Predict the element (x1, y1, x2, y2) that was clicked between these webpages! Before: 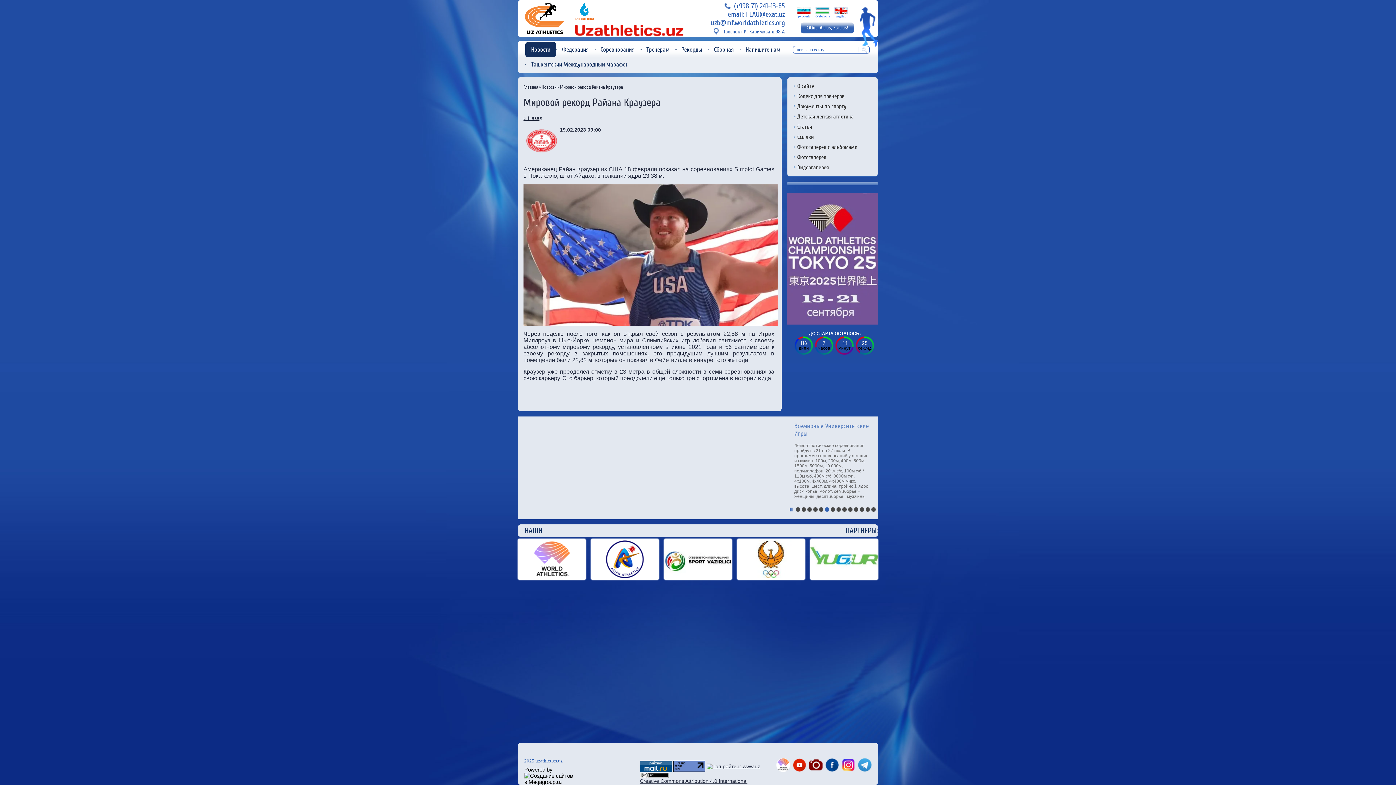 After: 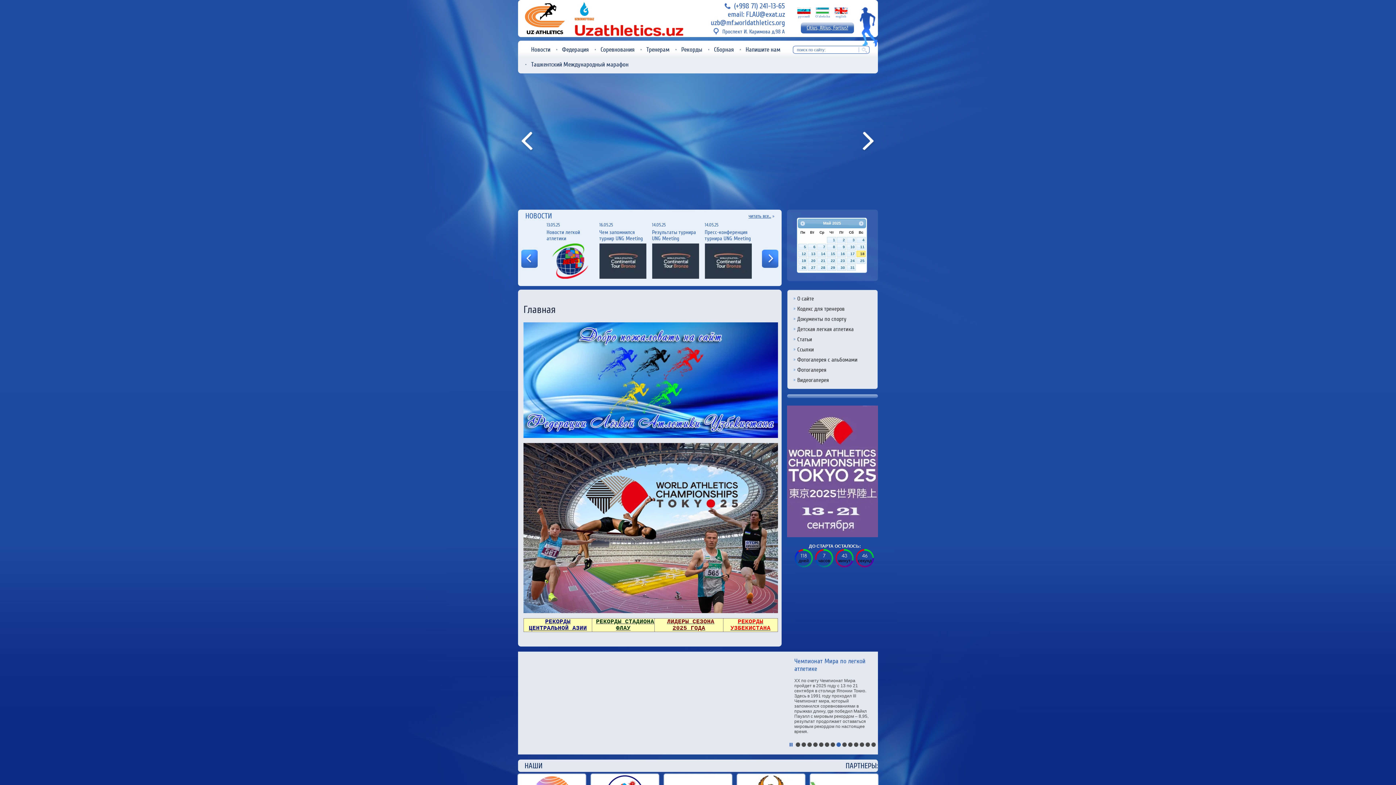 Action: label: русский bbox: (797, 7, 811, 18)